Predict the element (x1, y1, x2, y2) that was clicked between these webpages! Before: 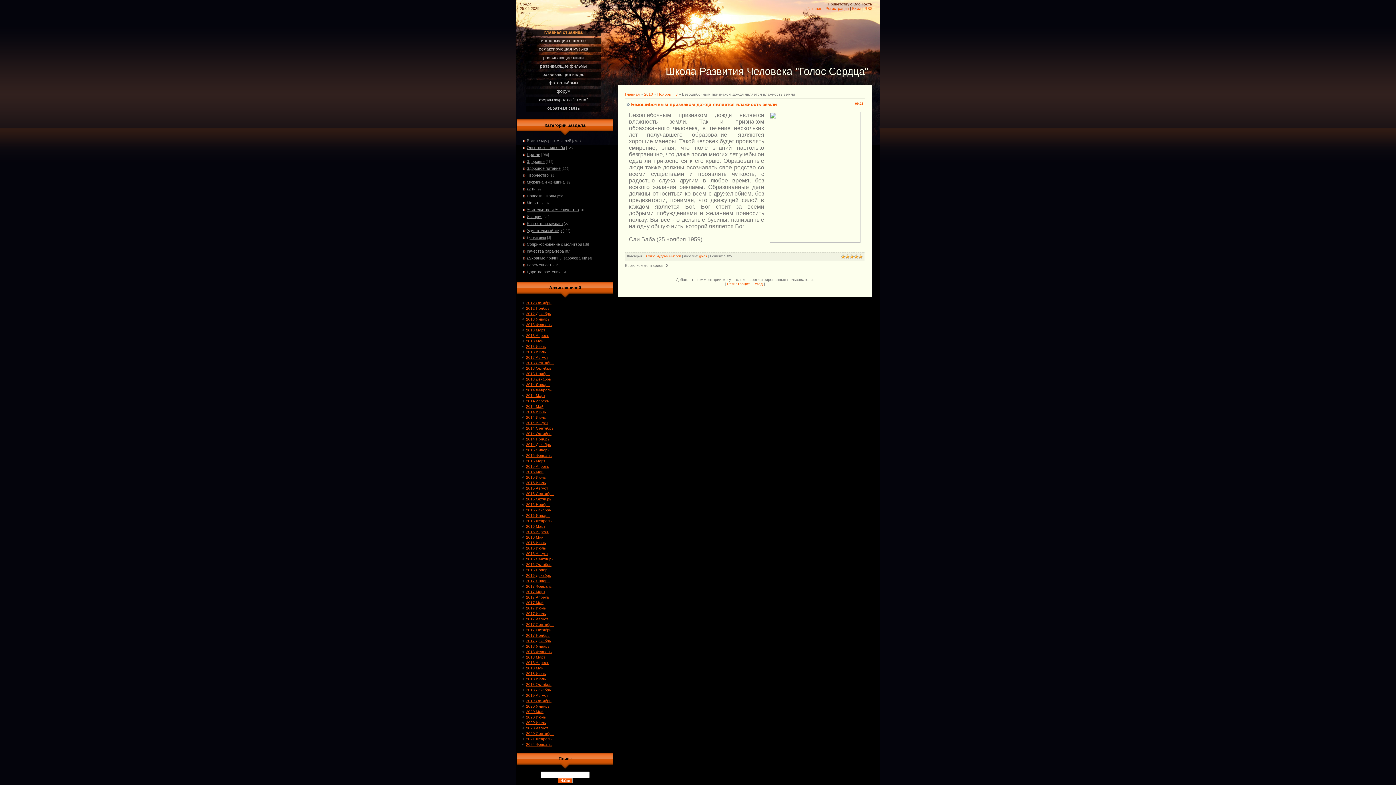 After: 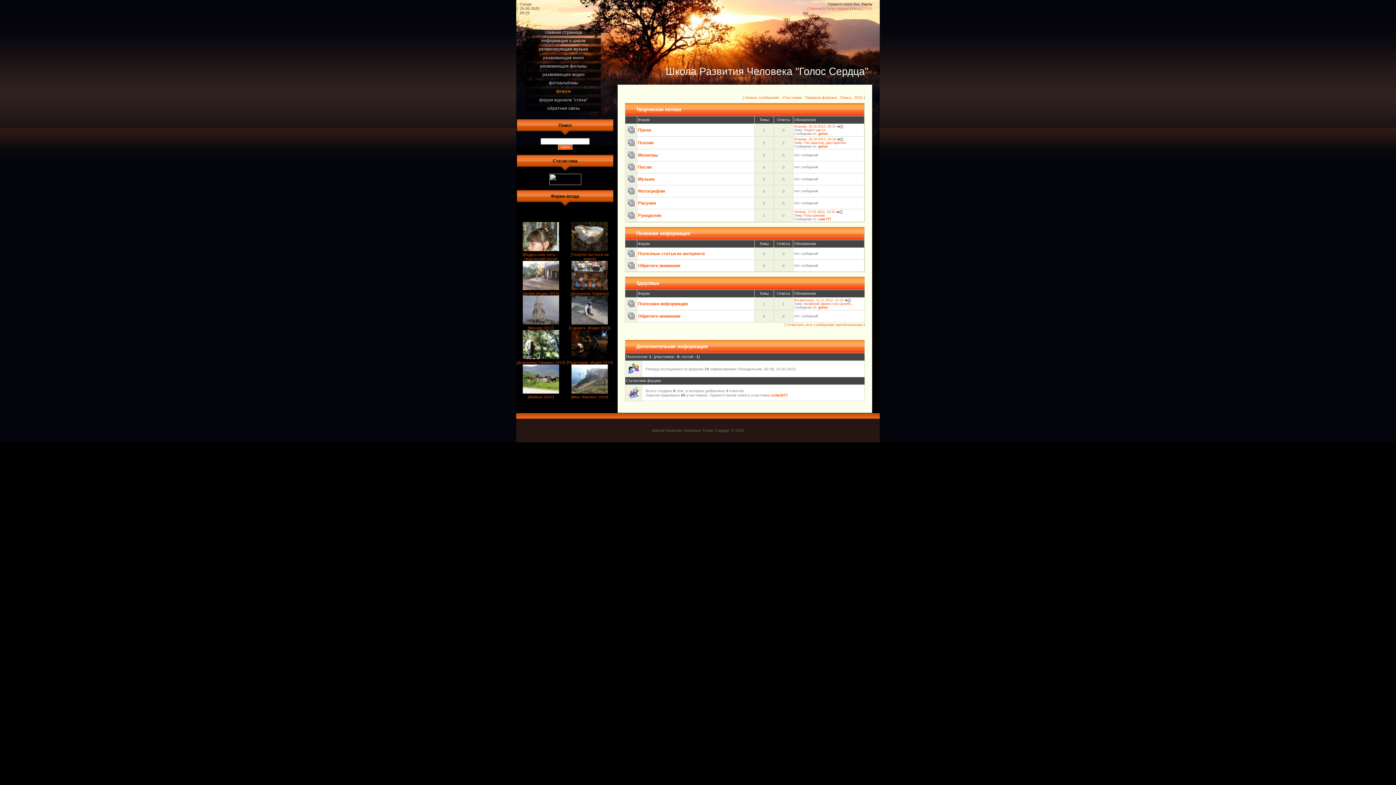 Action: bbox: (556, 88, 570, 93) label: форум